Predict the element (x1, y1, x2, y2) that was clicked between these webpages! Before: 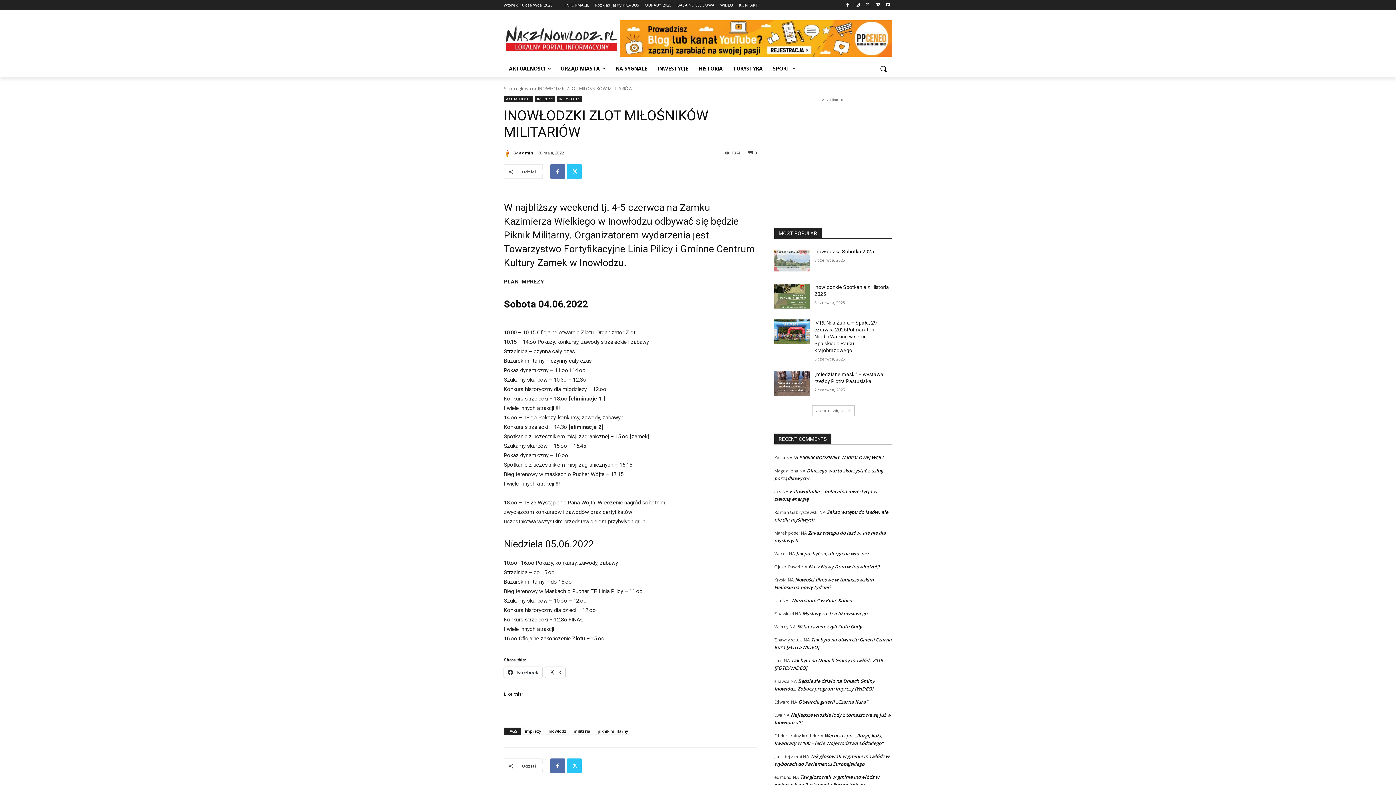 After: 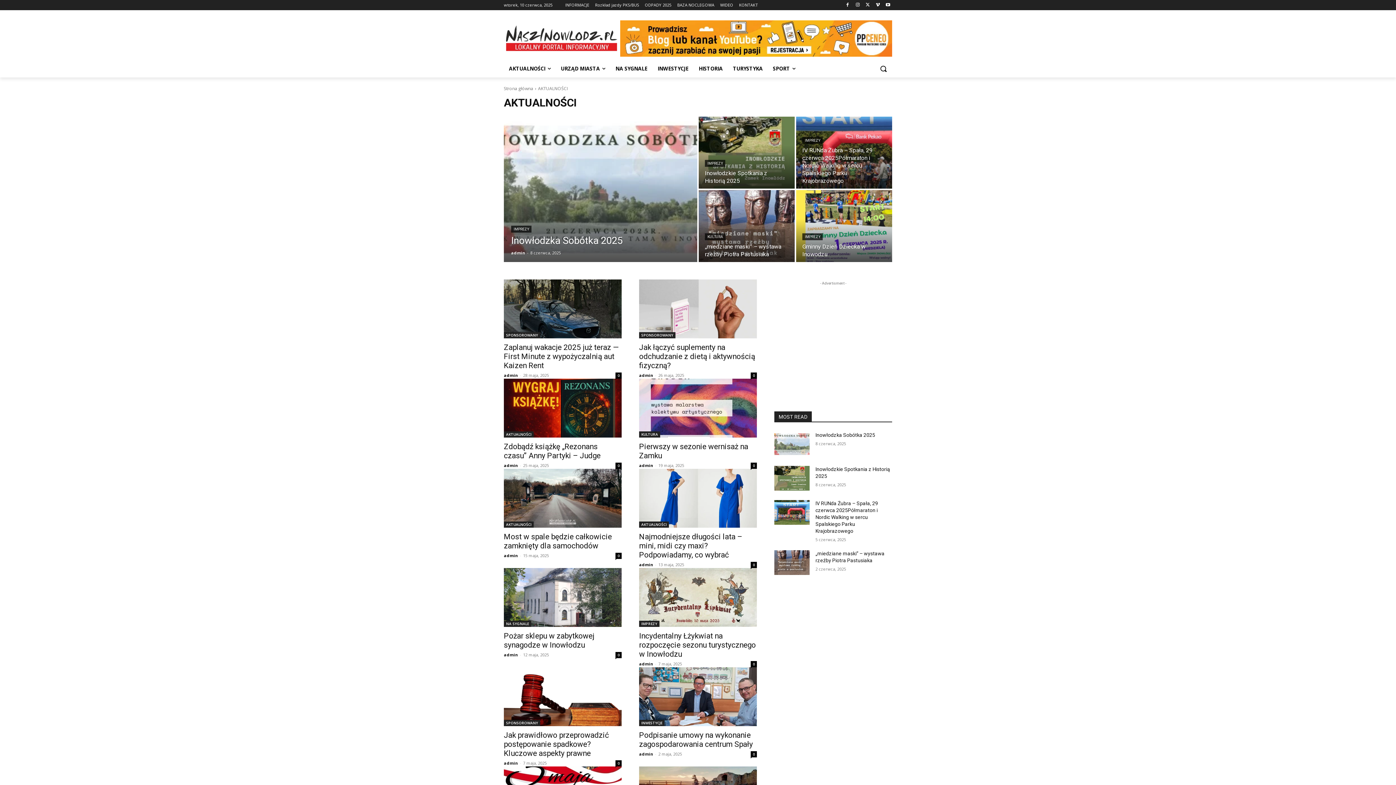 Action: label: AKTUALNOŚCI bbox: (504, 96, 533, 102)